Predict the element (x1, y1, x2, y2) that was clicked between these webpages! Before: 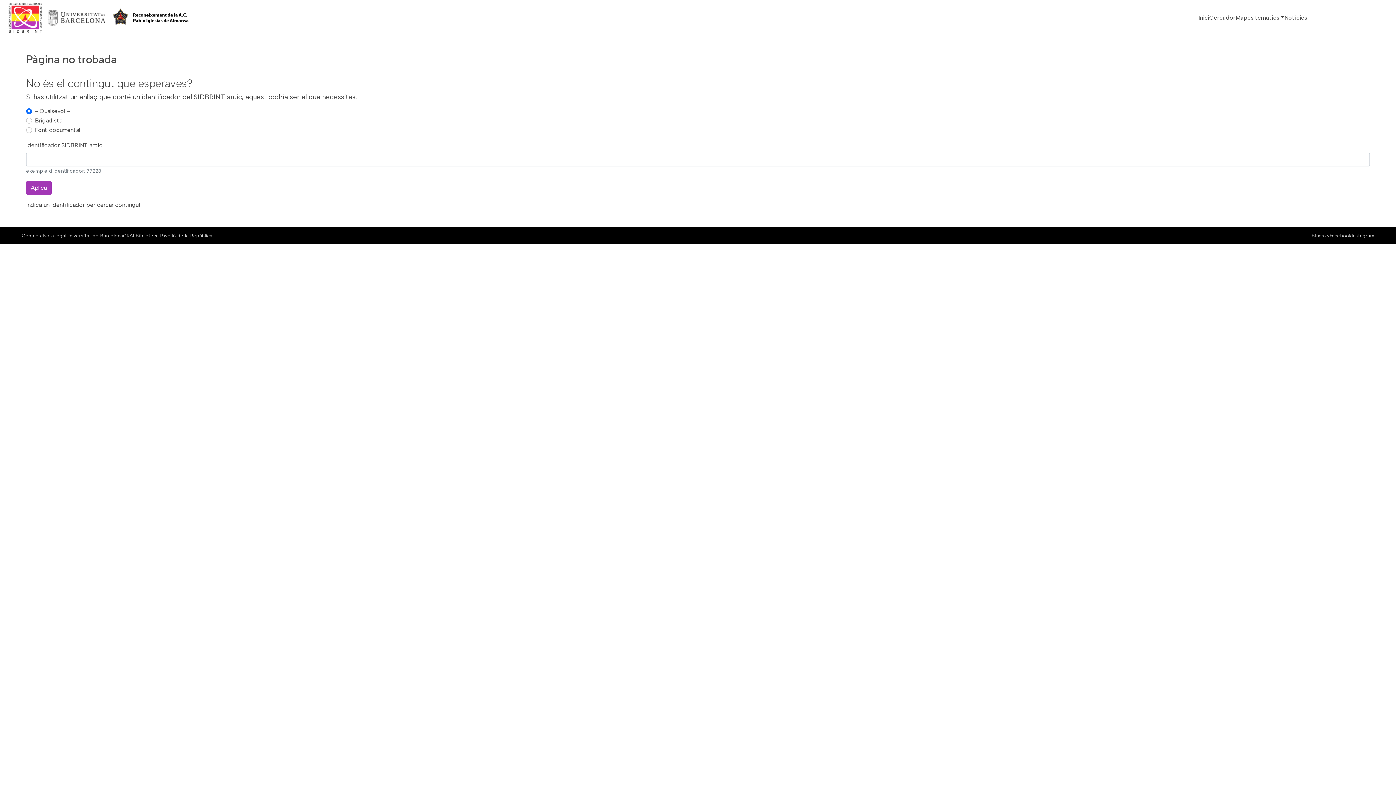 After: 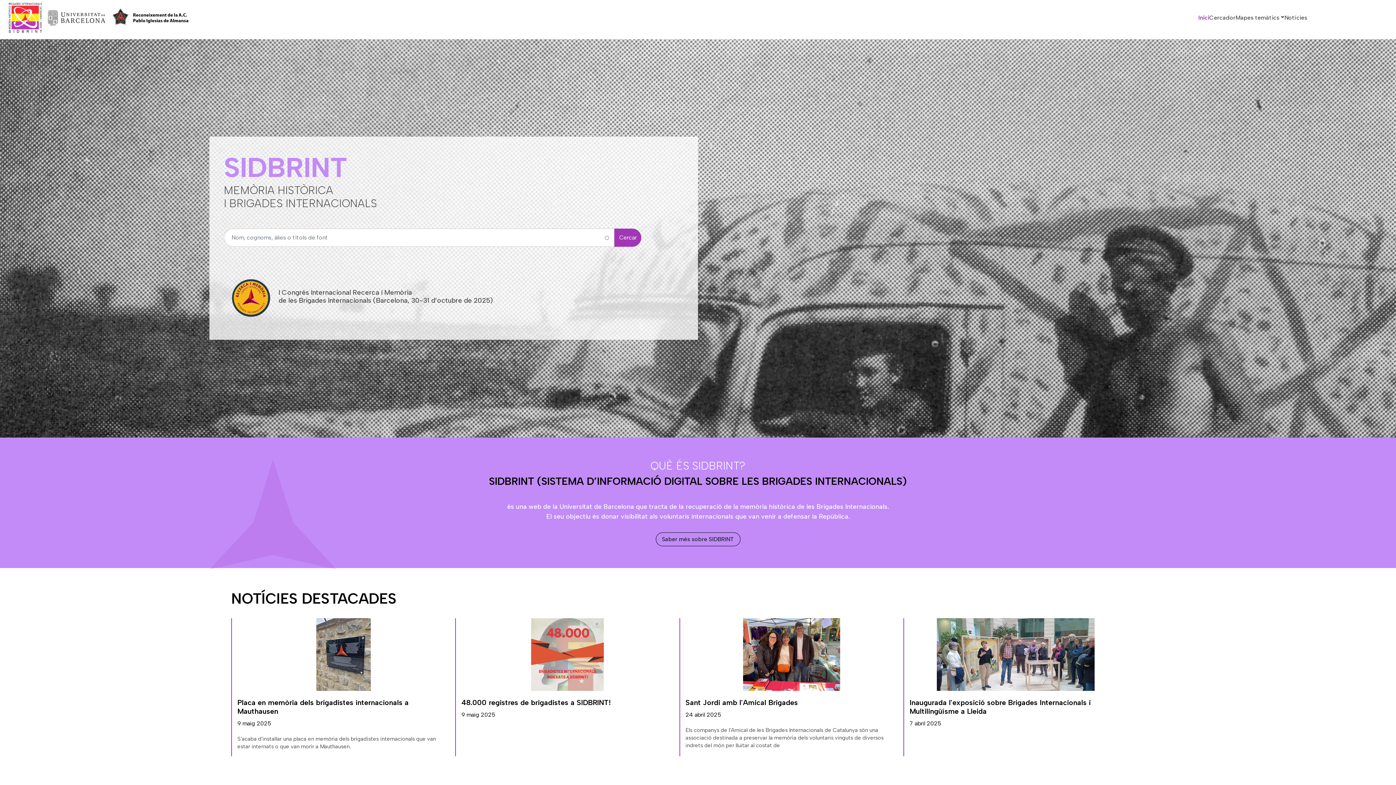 Action: bbox: (2, 0, 101, 35)